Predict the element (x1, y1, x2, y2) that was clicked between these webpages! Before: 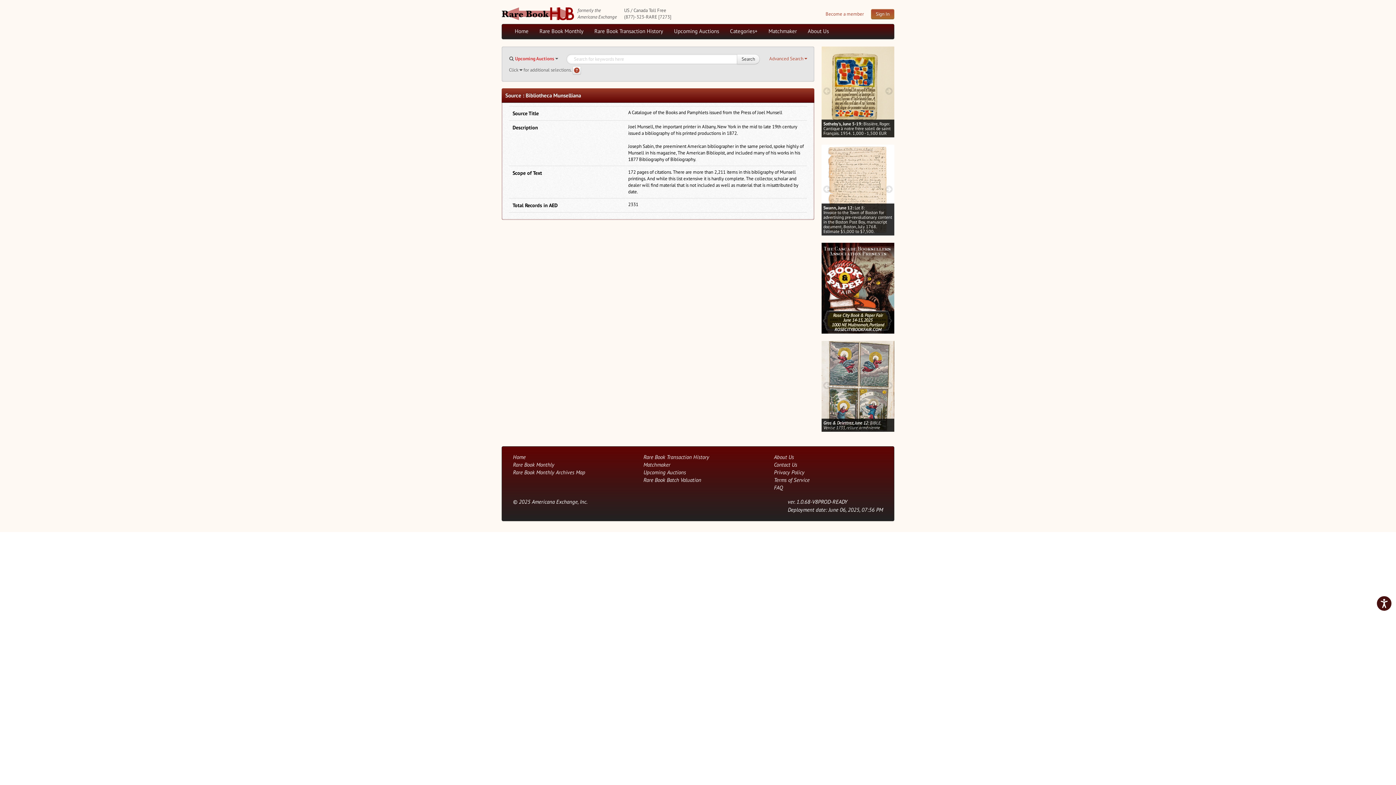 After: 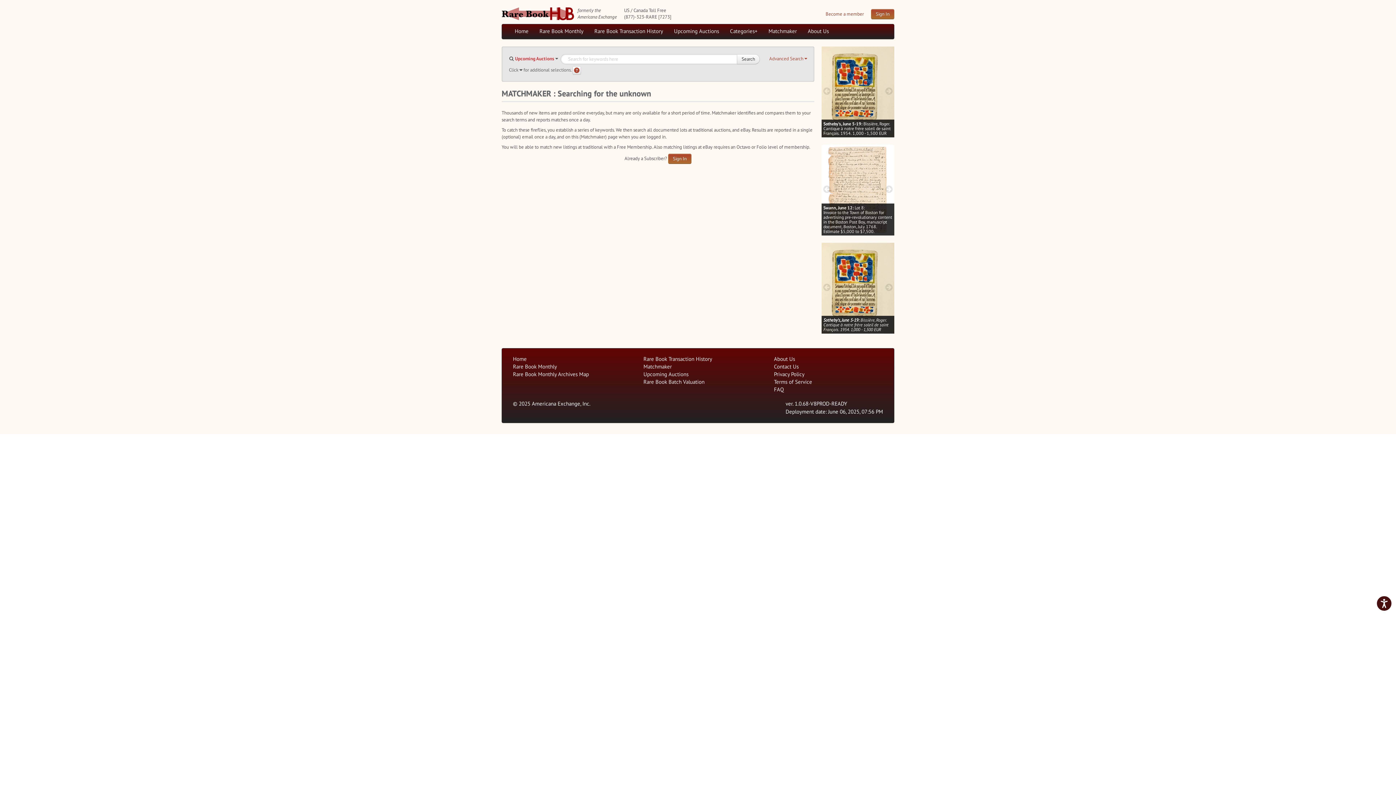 Action: bbox: (643, 461, 670, 468) label: Matchmaker